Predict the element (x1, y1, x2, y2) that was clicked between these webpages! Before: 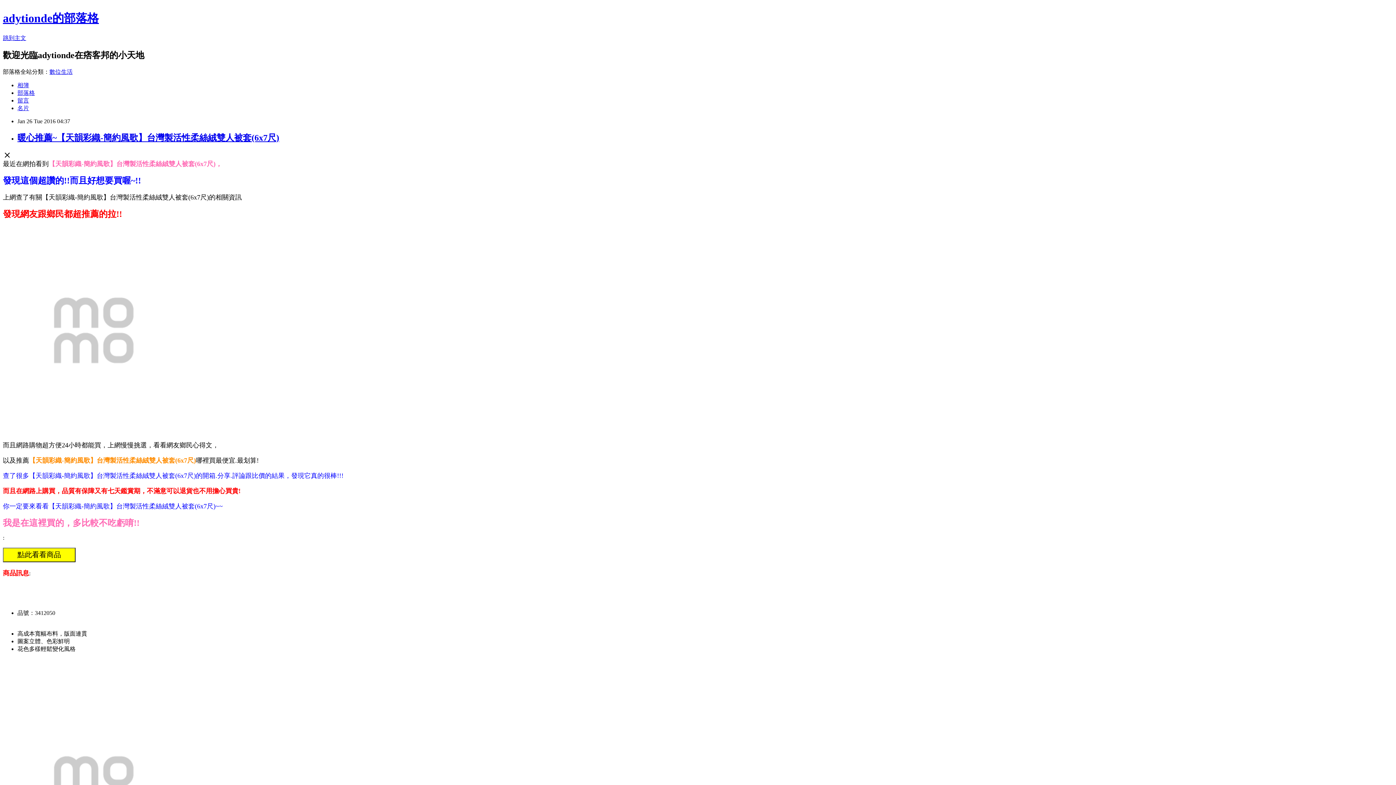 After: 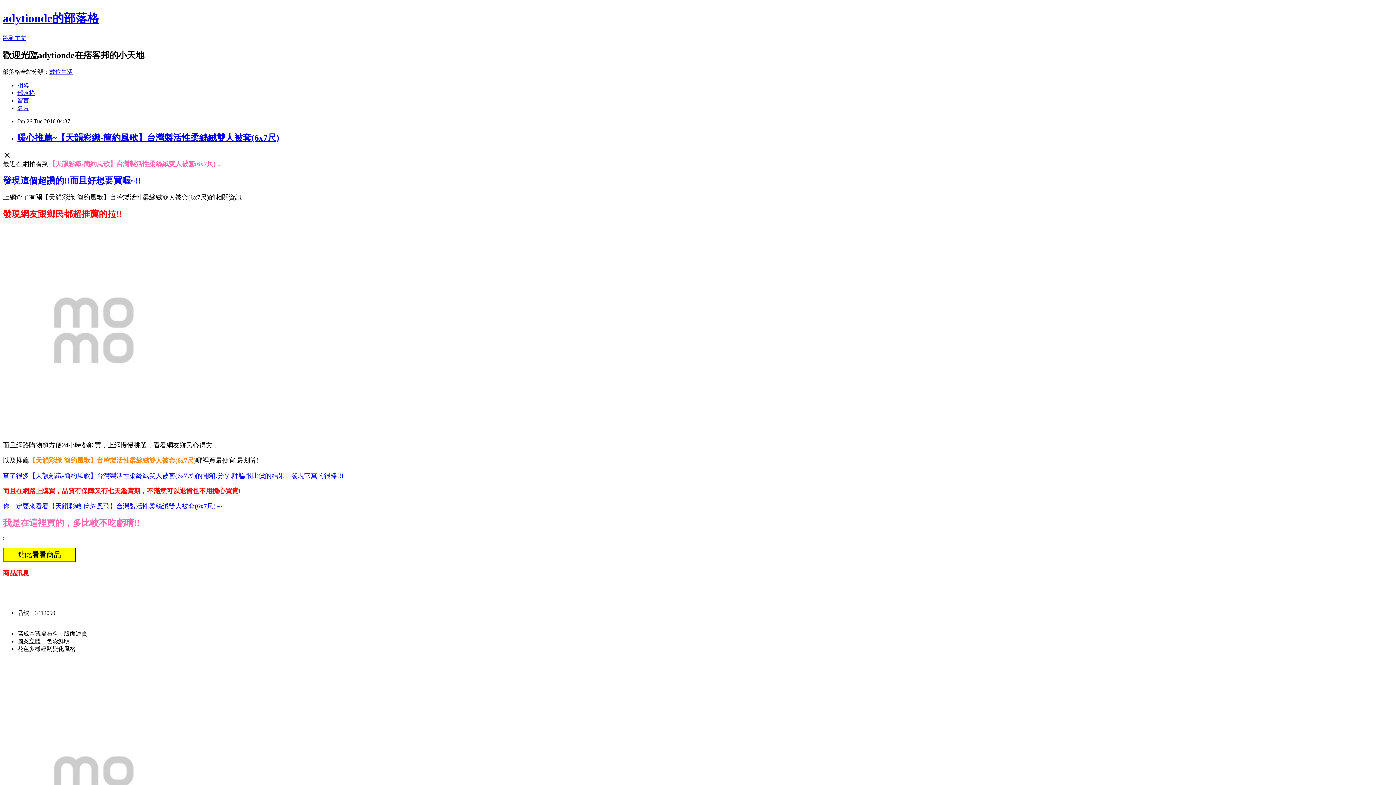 Action: bbox: (49, 68, 72, 74) label: 數位生活